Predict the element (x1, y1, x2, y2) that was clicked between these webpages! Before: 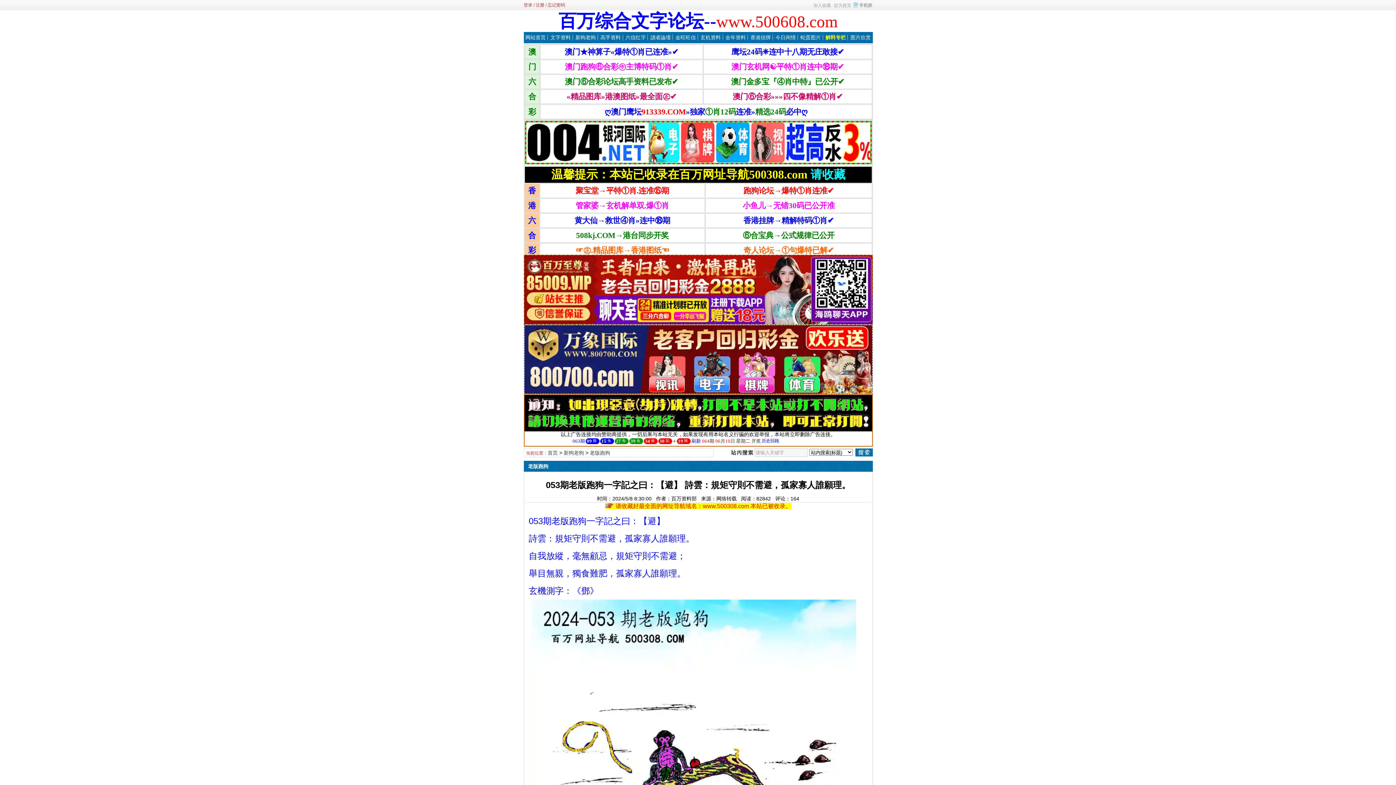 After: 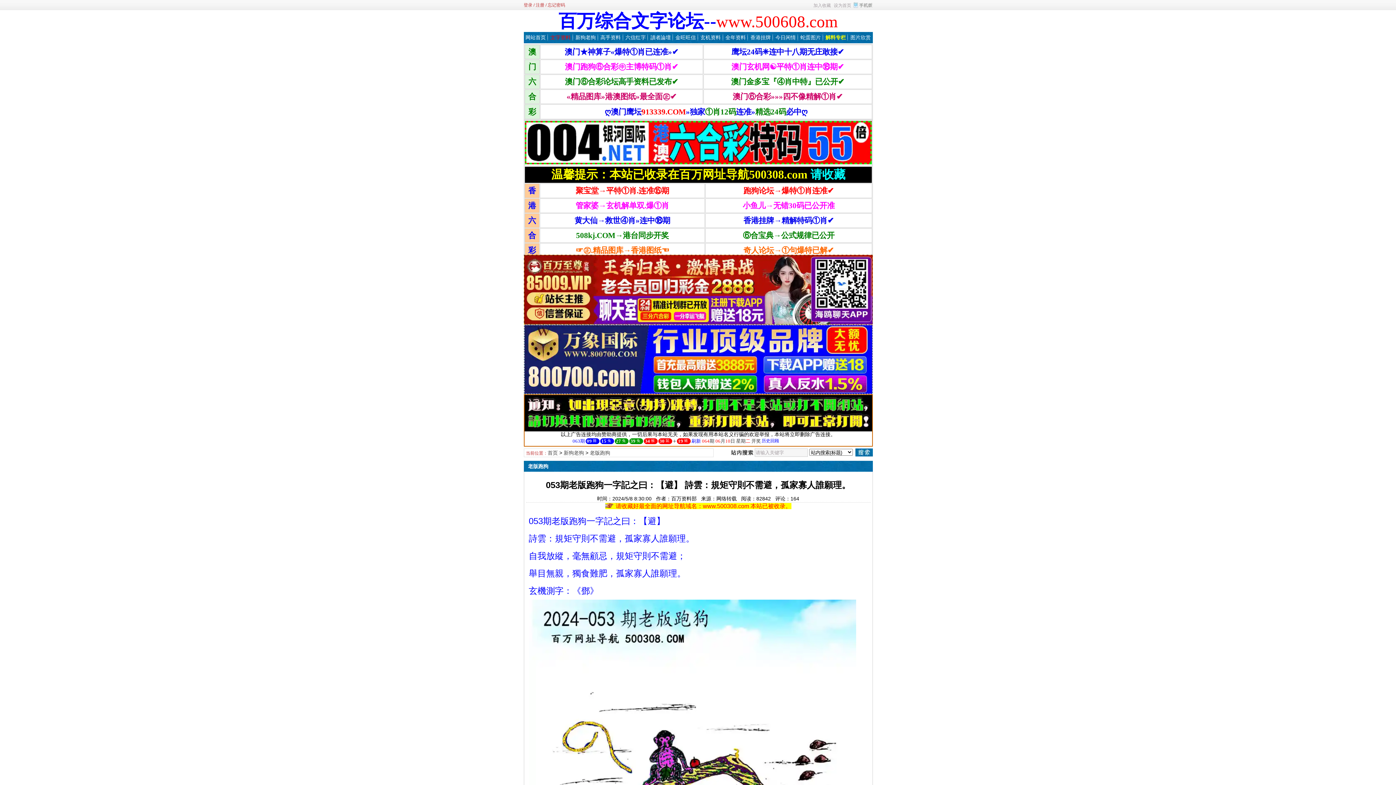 Action: bbox: (550, 34, 570, 40) label: 文字资料